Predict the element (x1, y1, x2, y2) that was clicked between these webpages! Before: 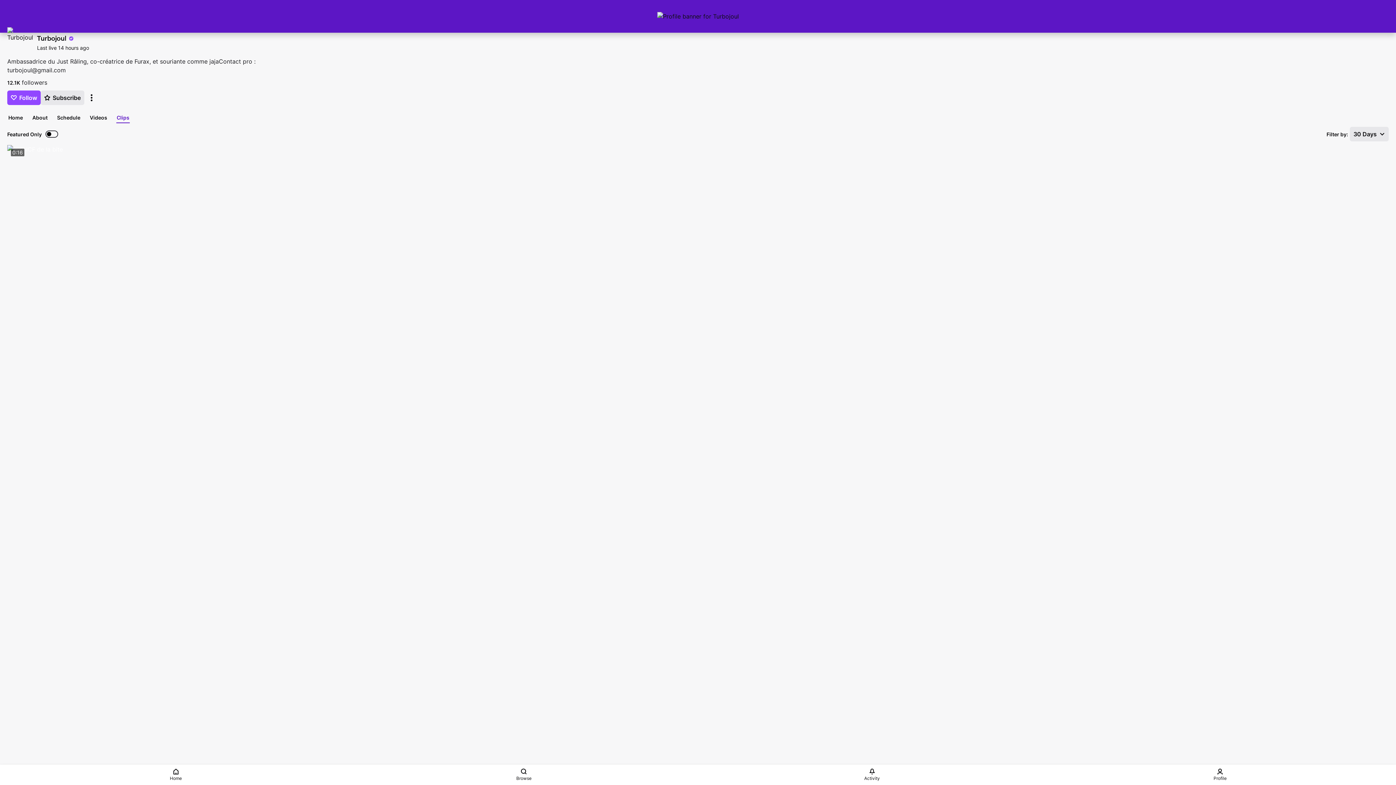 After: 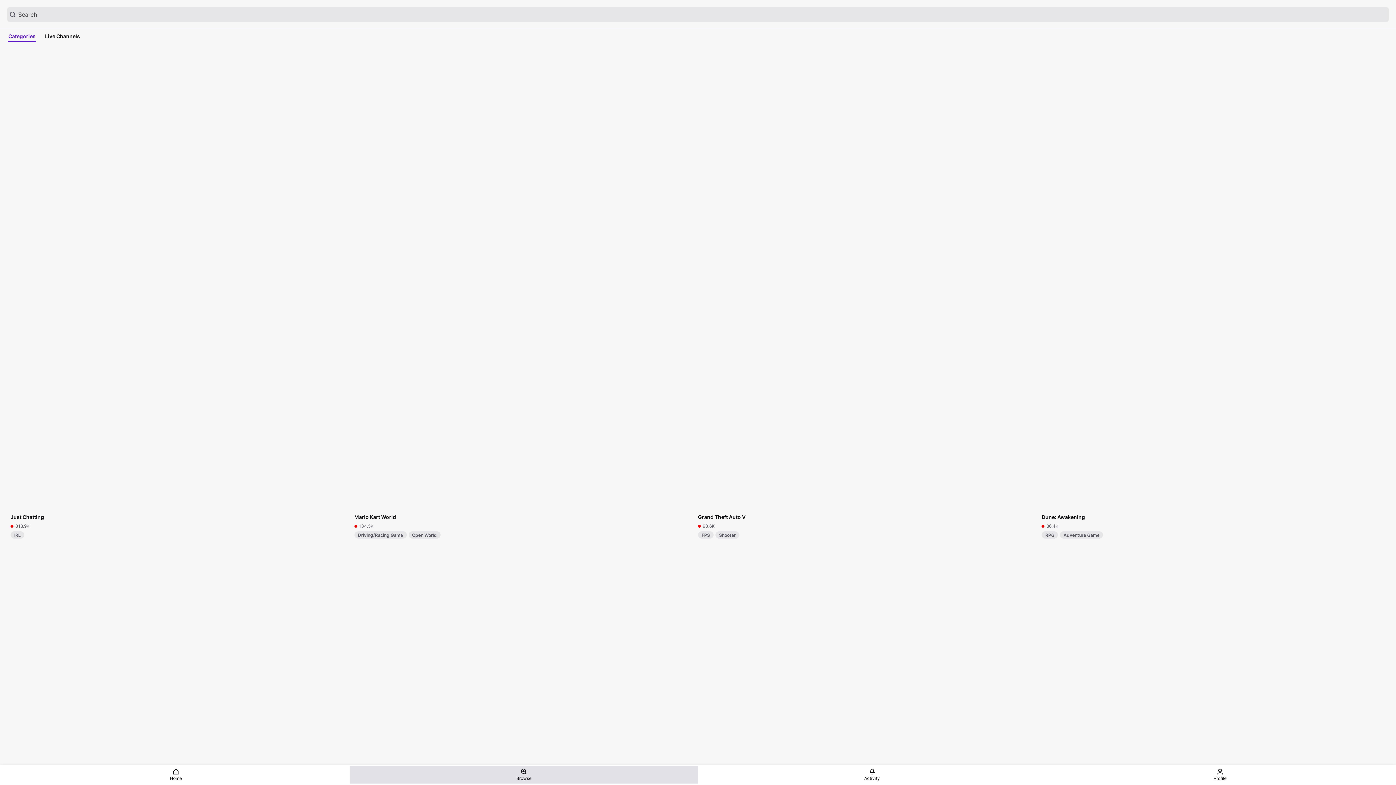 Action: bbox: (350, 766, 698, 784) label: Browse